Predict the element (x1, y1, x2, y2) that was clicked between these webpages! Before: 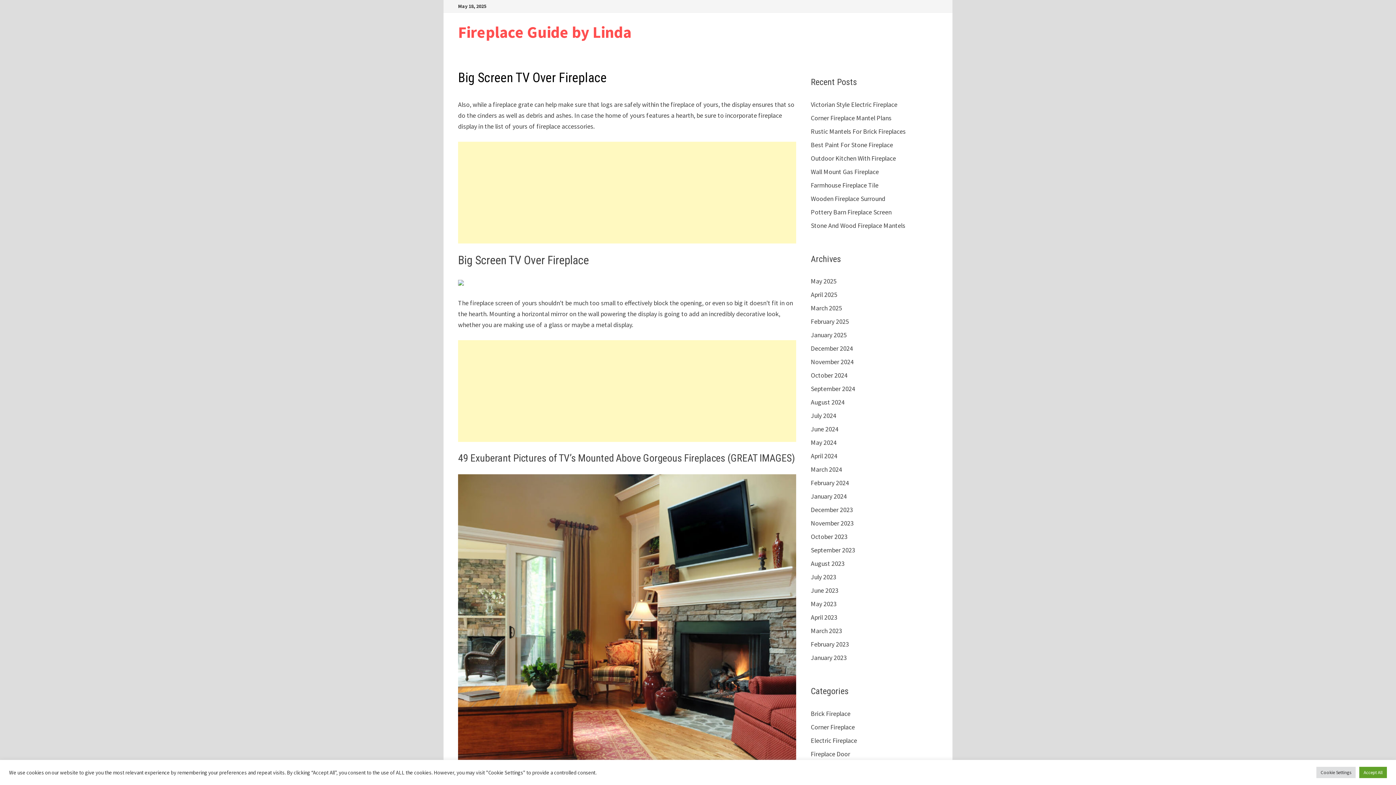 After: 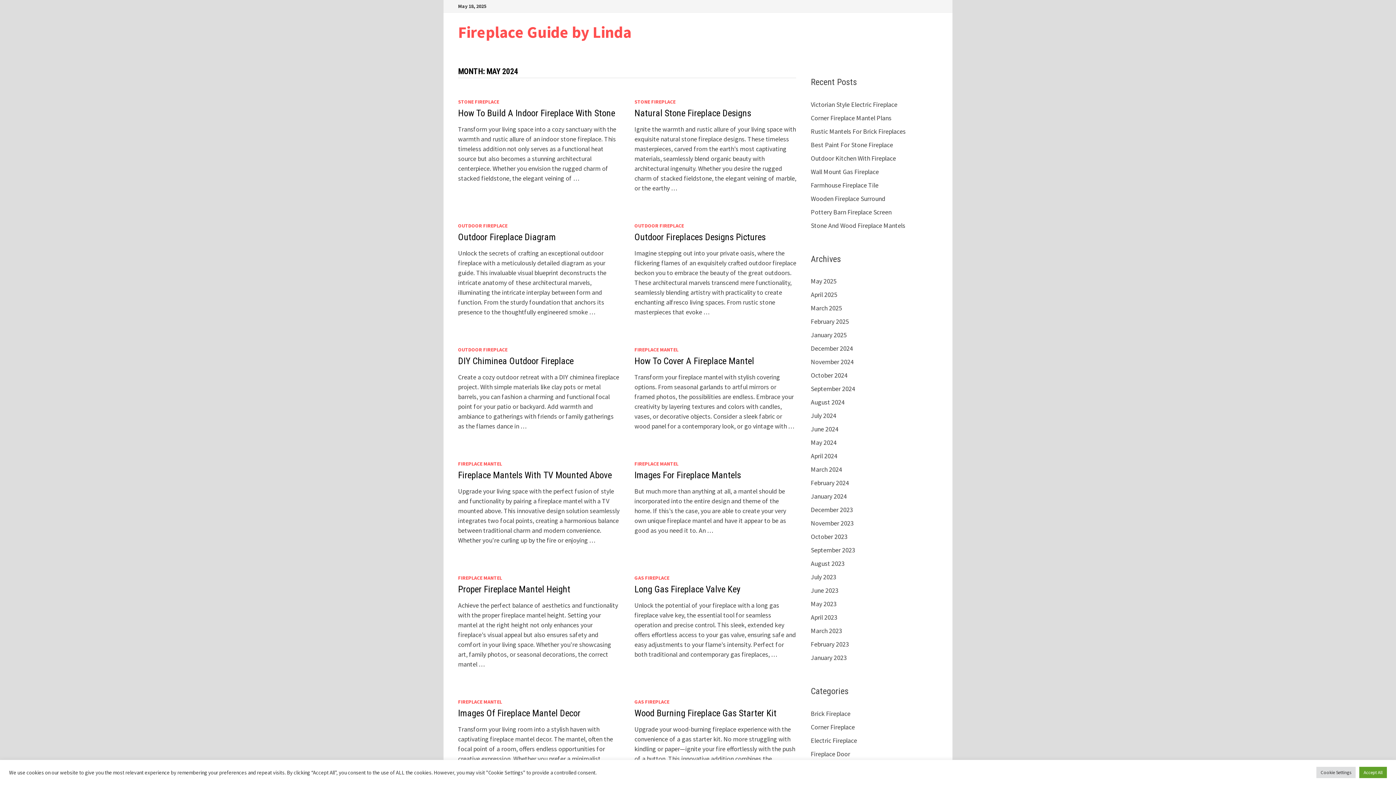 Action: bbox: (811, 438, 836, 447) label: May 2024